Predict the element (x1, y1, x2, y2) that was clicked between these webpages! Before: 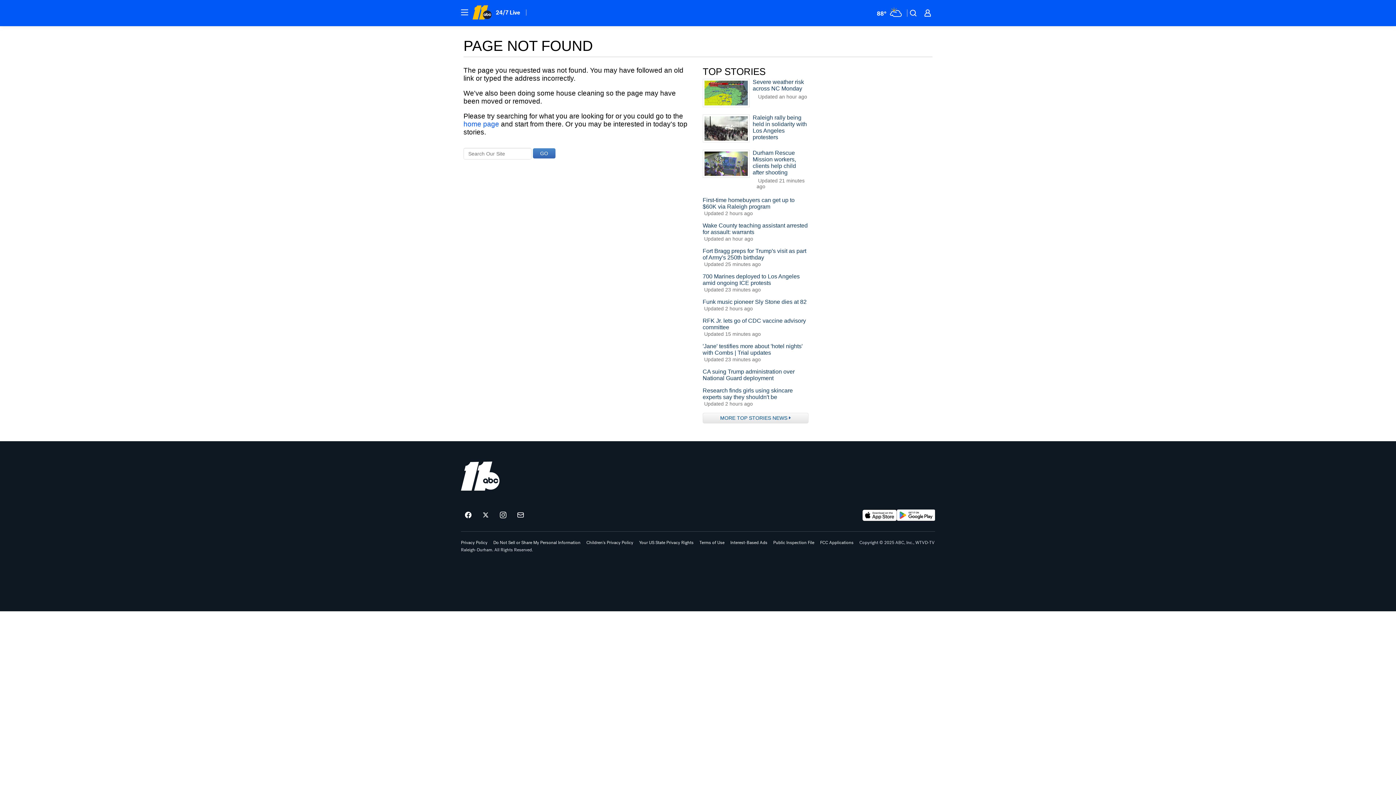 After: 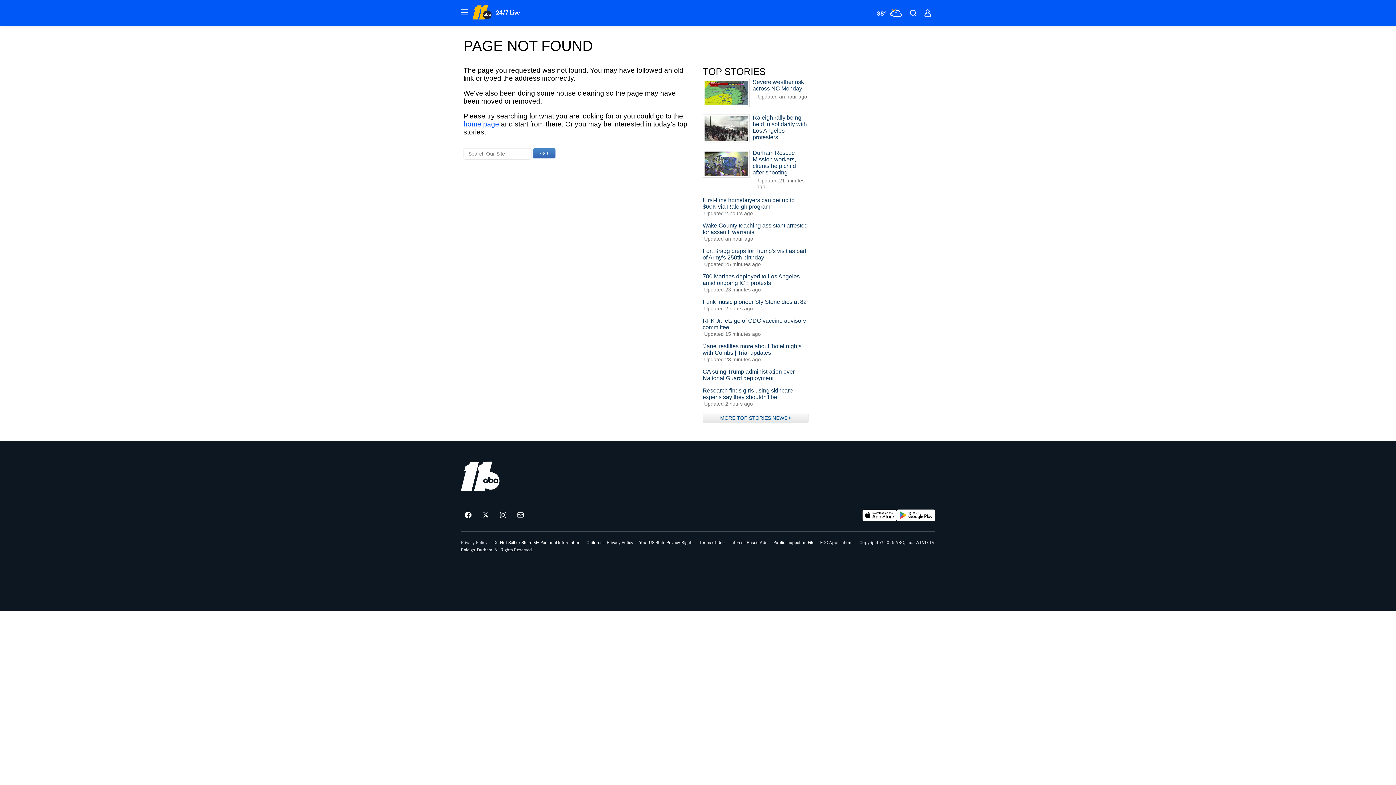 Action: bbox: (461, 540, 487, 545) label: Privacy Policy